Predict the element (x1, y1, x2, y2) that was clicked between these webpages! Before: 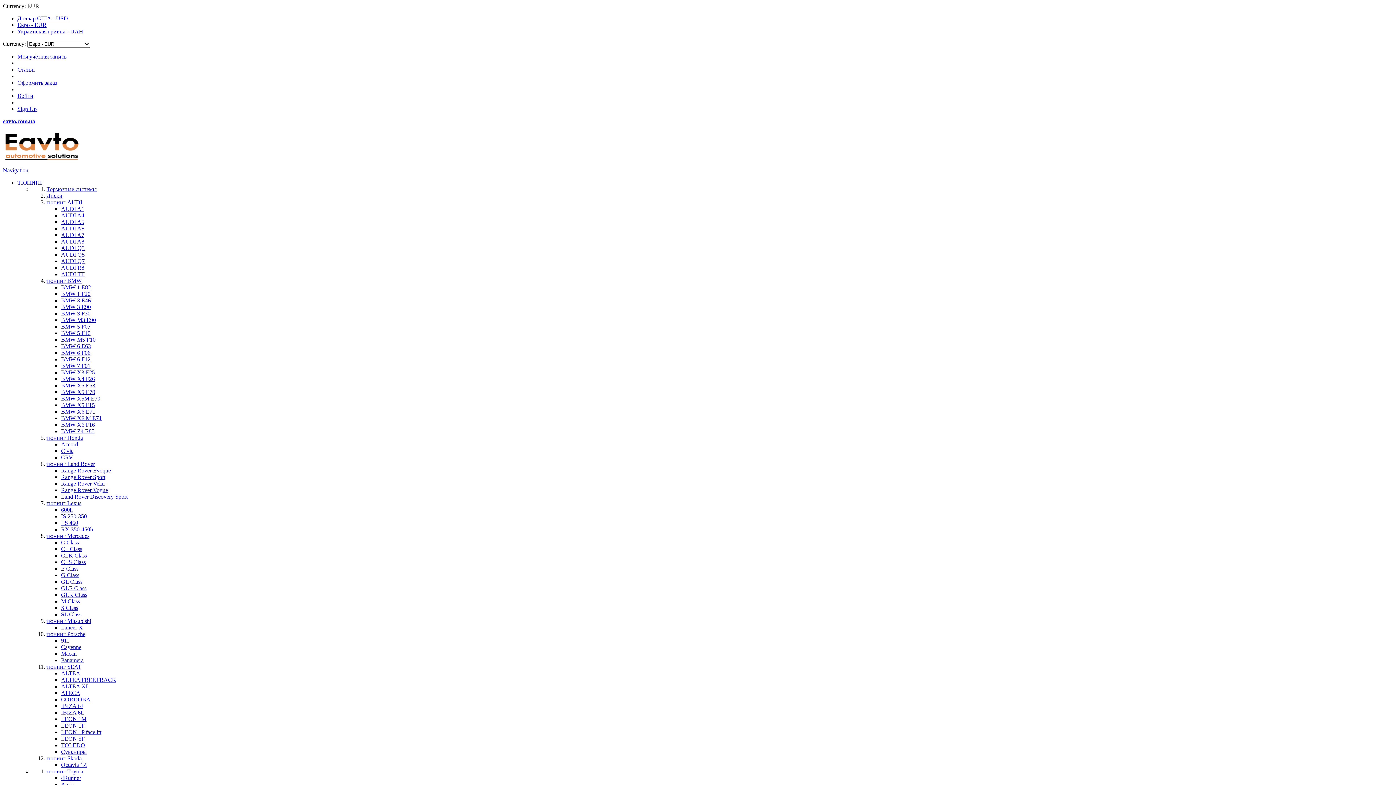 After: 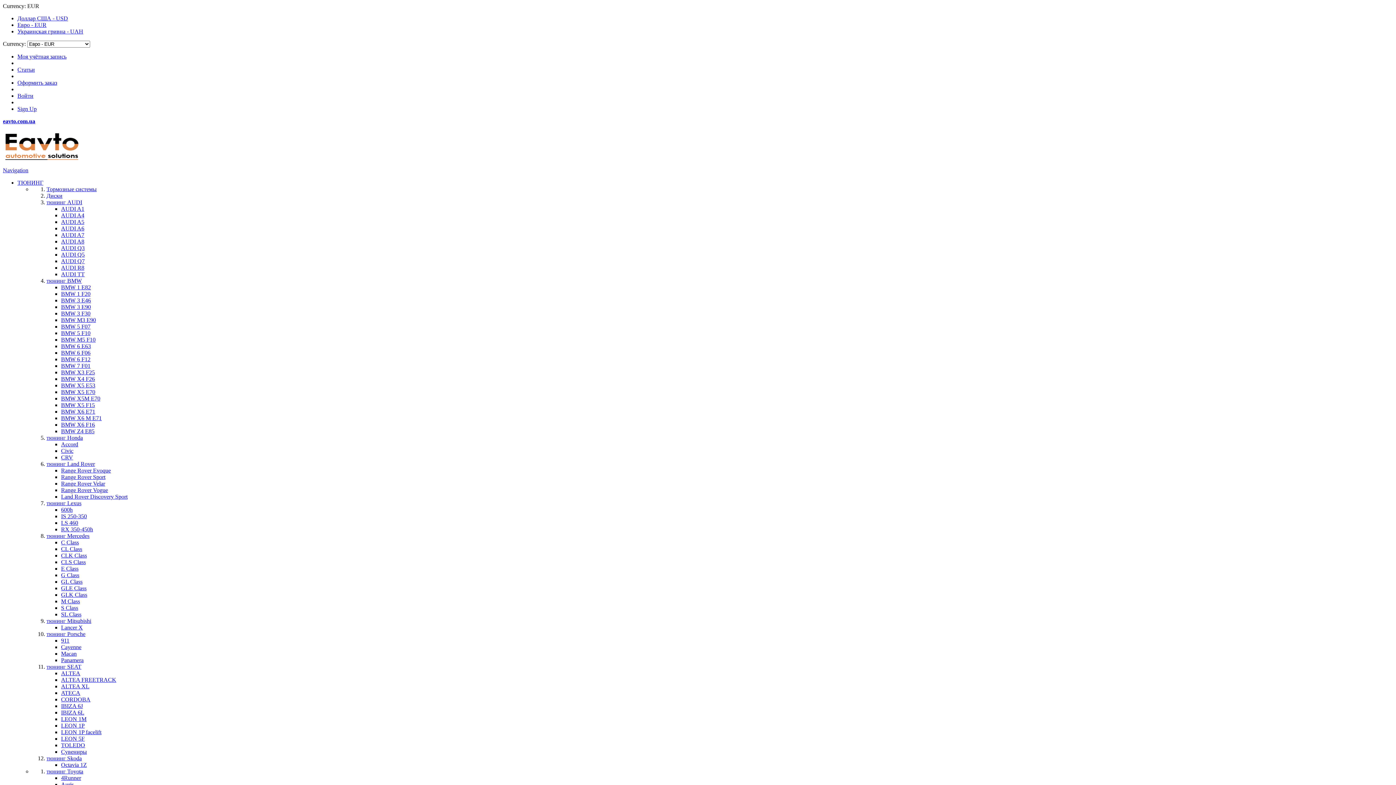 Action: bbox: (61, 474, 105, 480) label: Range Rover Sport